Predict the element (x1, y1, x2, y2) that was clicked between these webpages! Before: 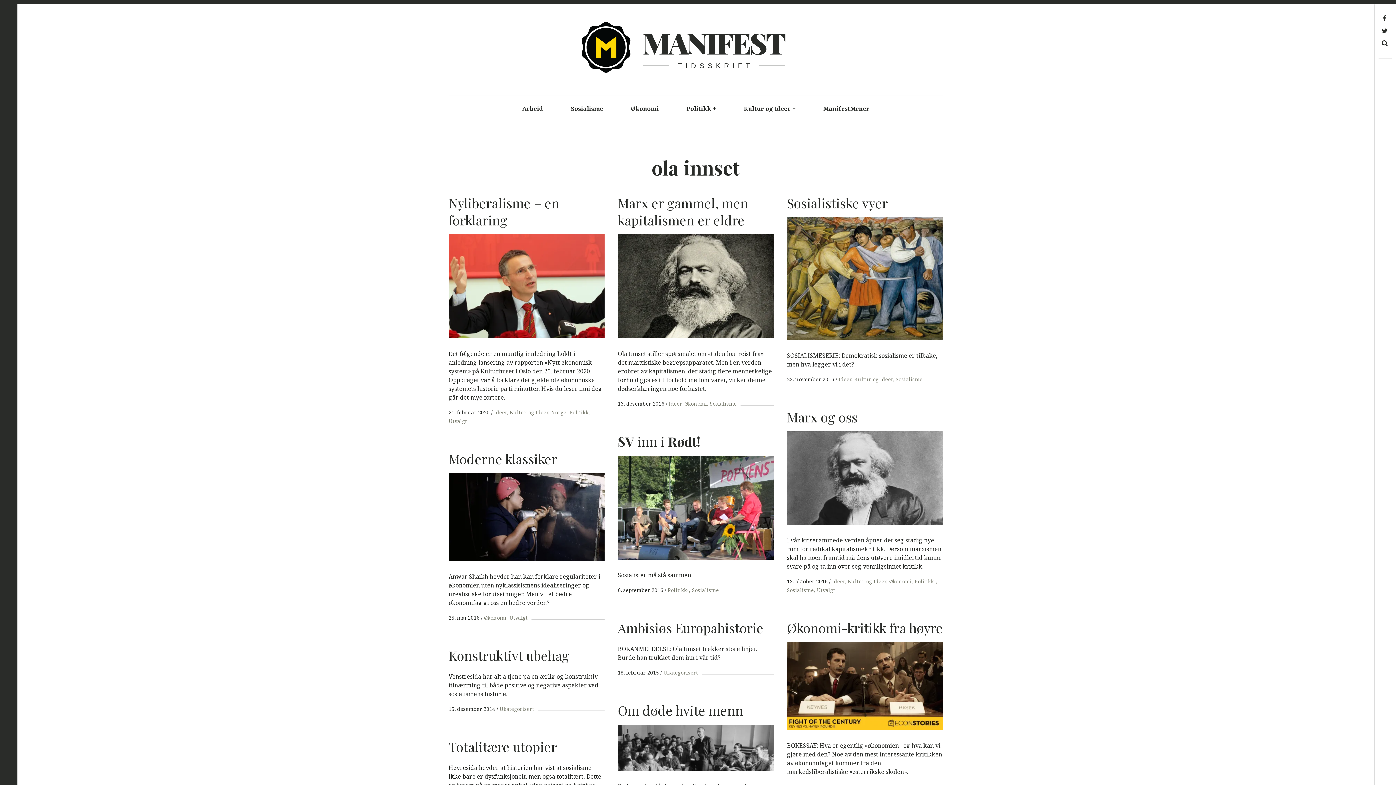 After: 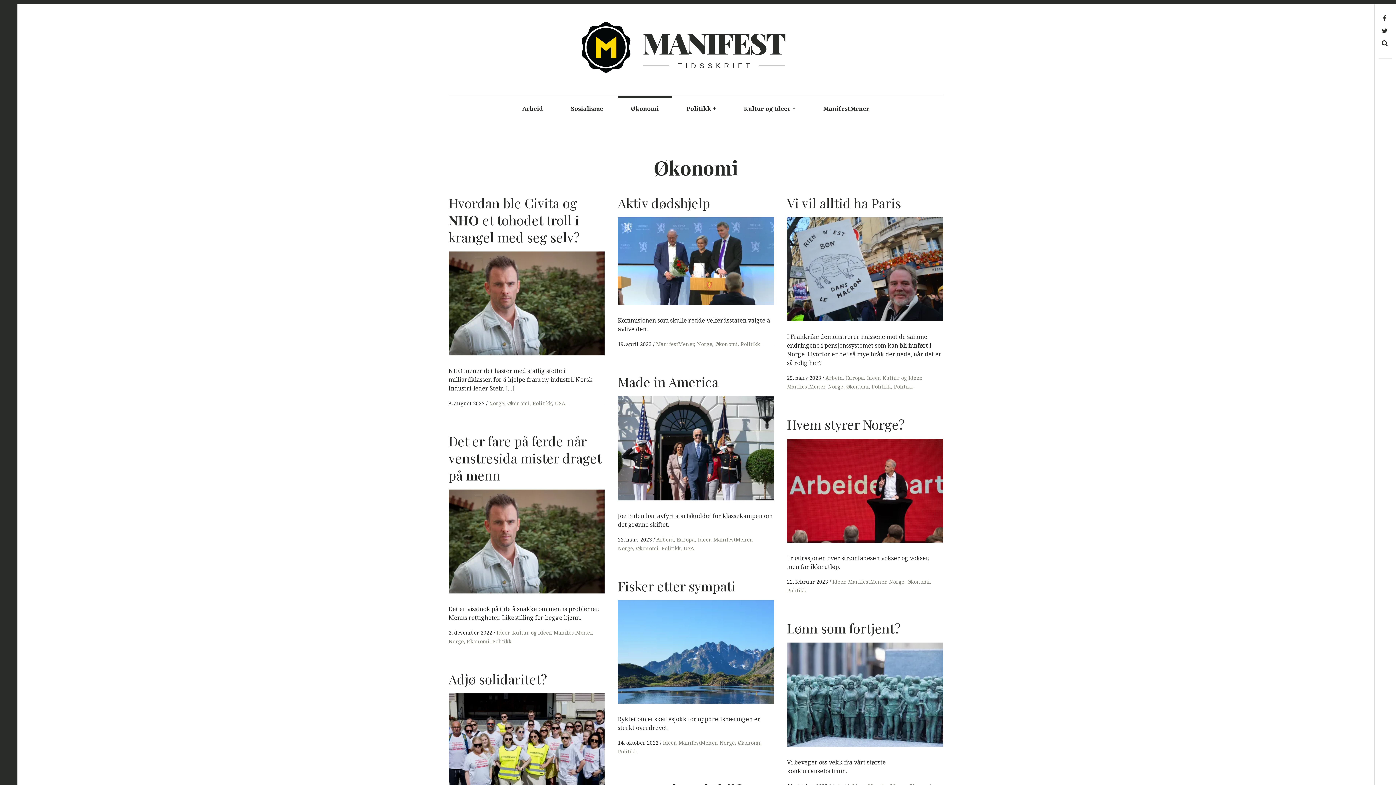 Action: label: Økonomi bbox: (681, 400, 707, 407)